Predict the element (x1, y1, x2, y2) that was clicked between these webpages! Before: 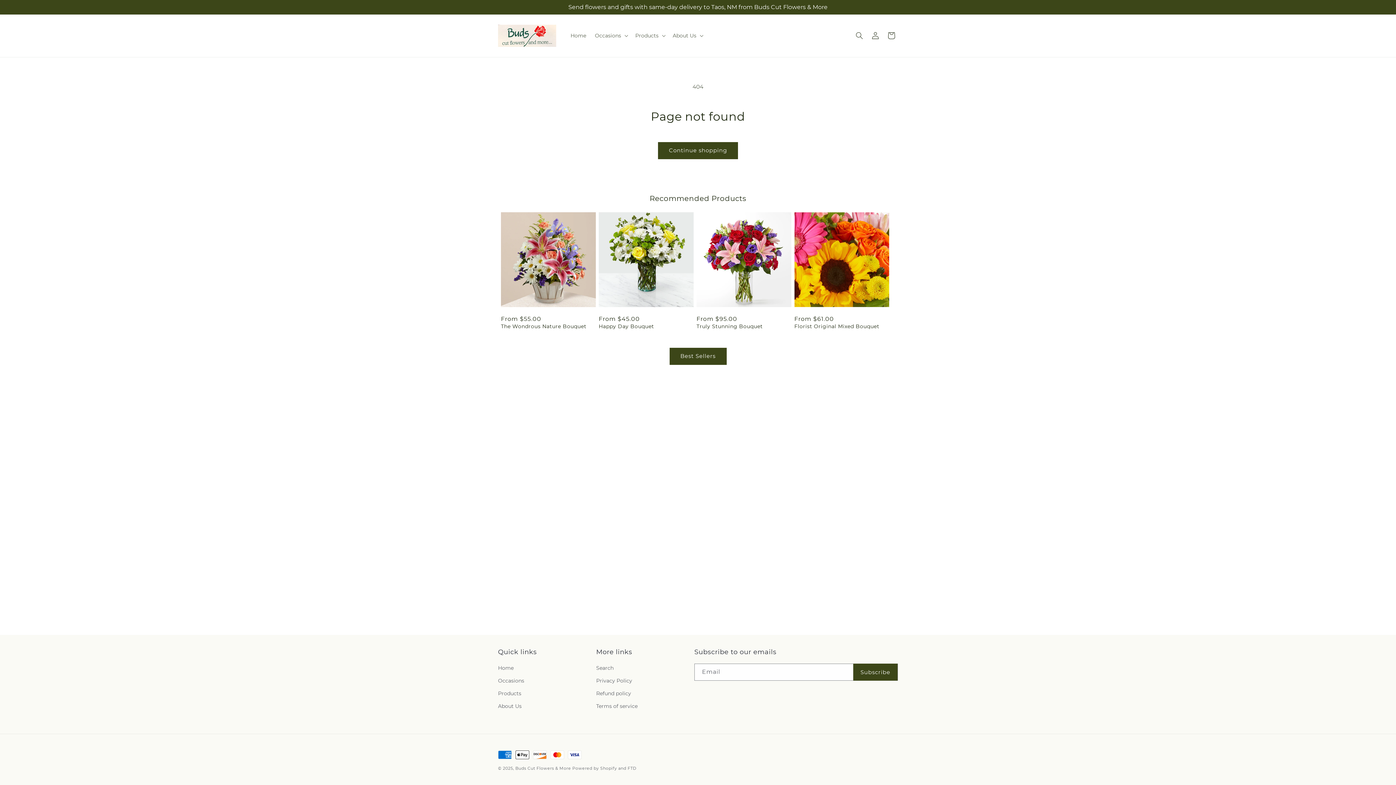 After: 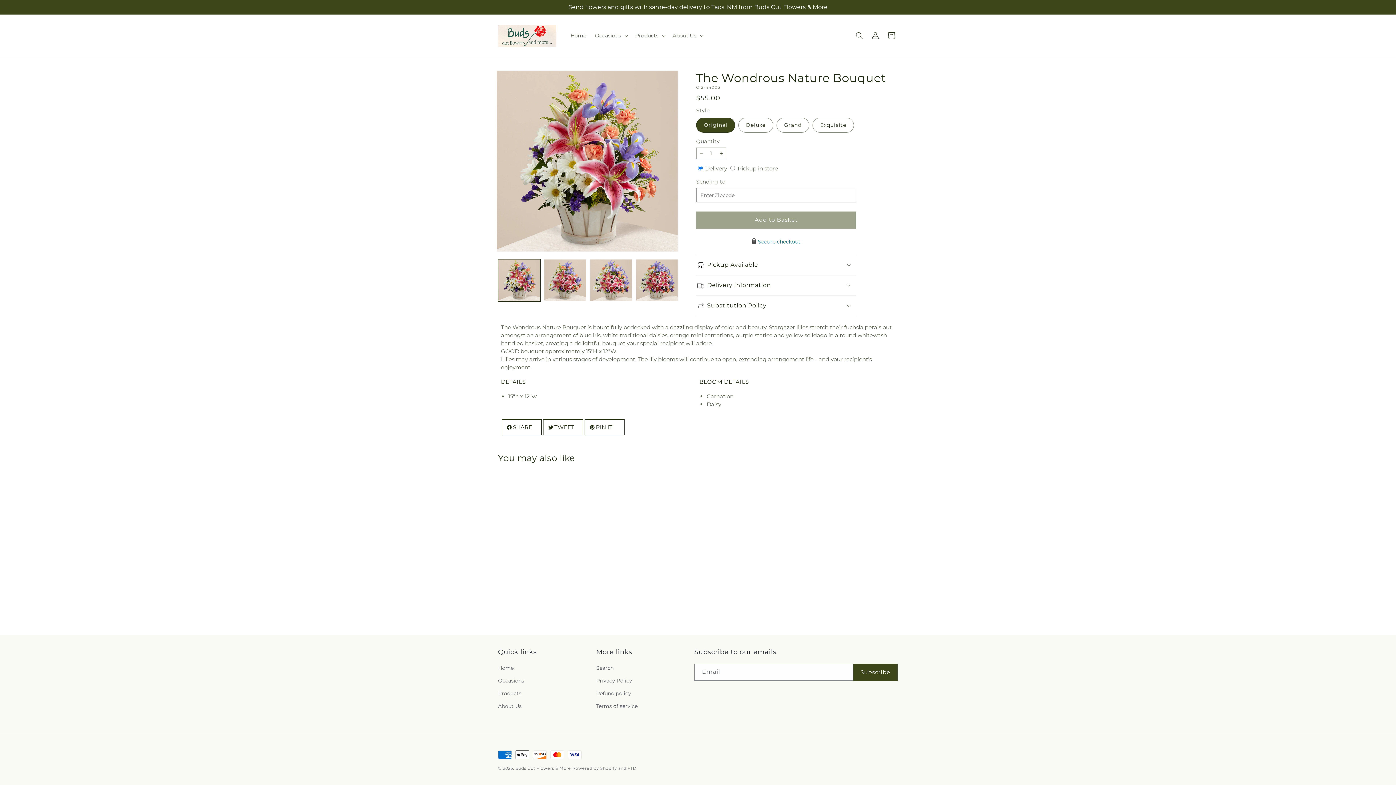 Action: label: The Wondrous Nature Bouquet bbox: (501, 323, 596, 329)